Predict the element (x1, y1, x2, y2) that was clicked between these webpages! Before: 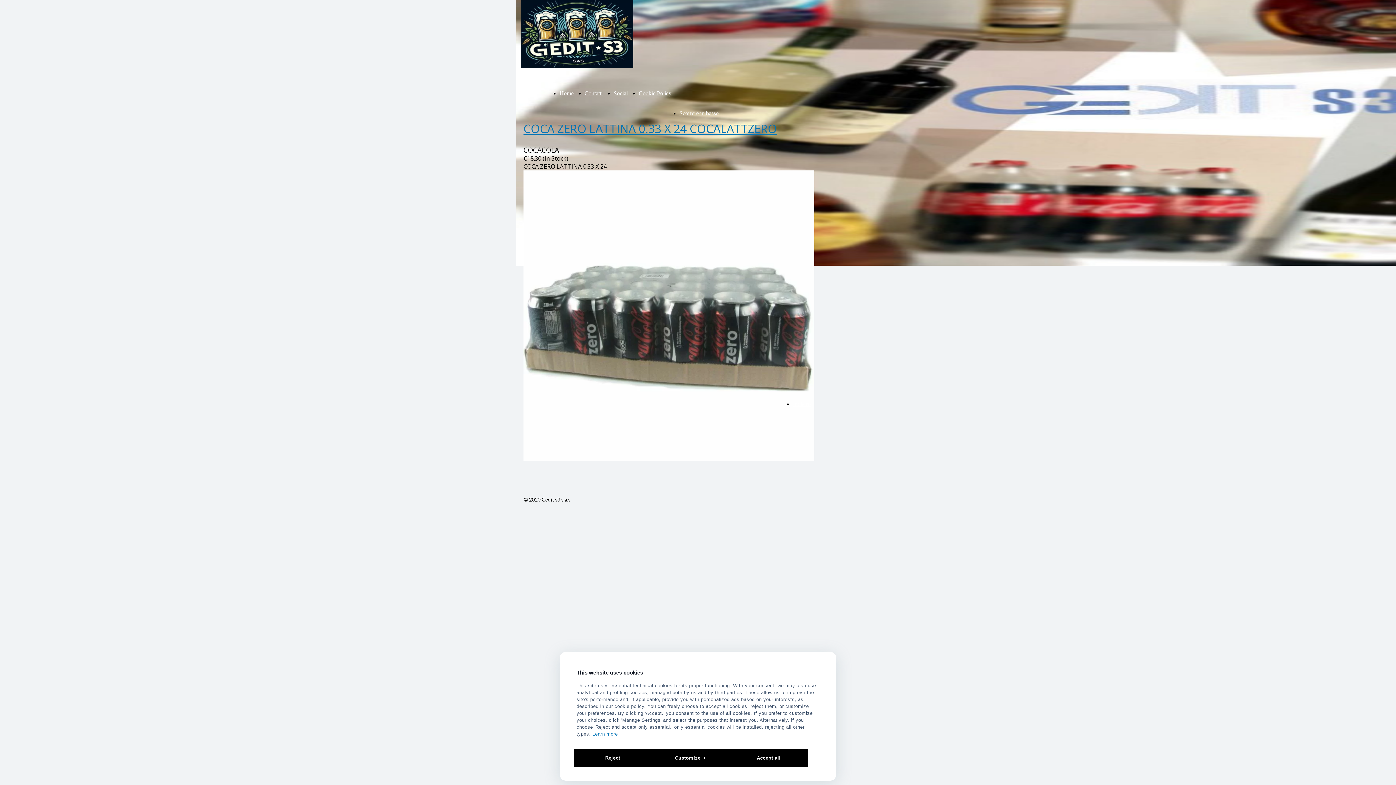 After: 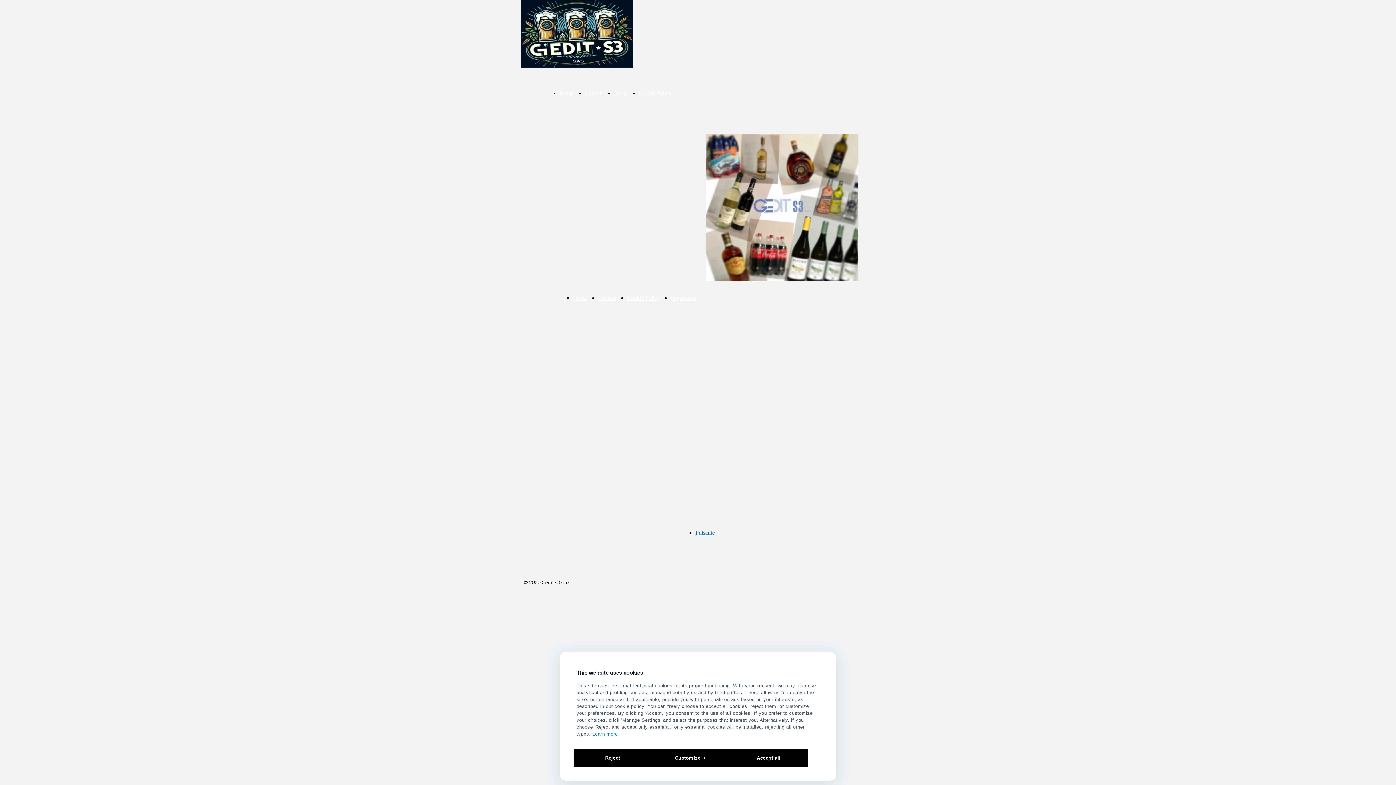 Action: label: Contatti bbox: (584, 90, 602, 96)